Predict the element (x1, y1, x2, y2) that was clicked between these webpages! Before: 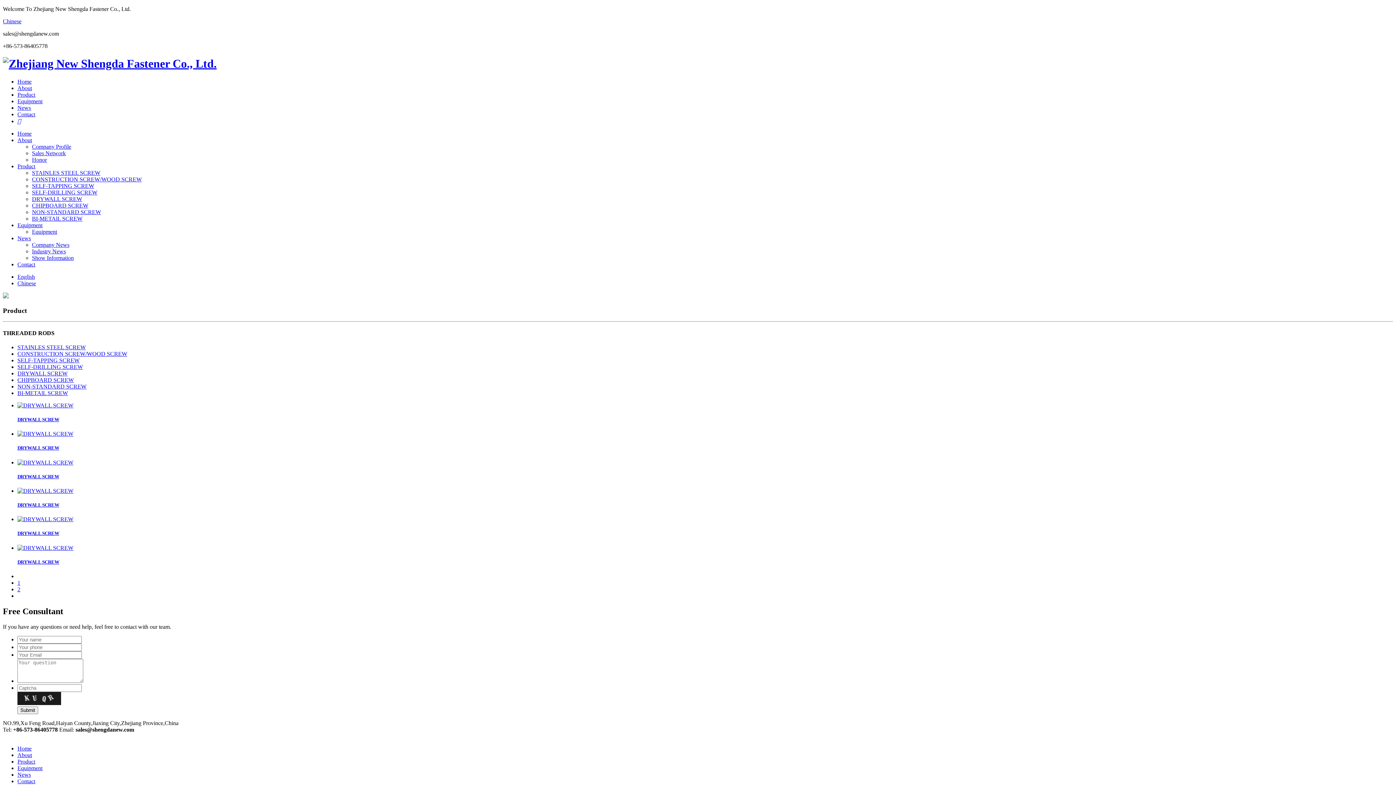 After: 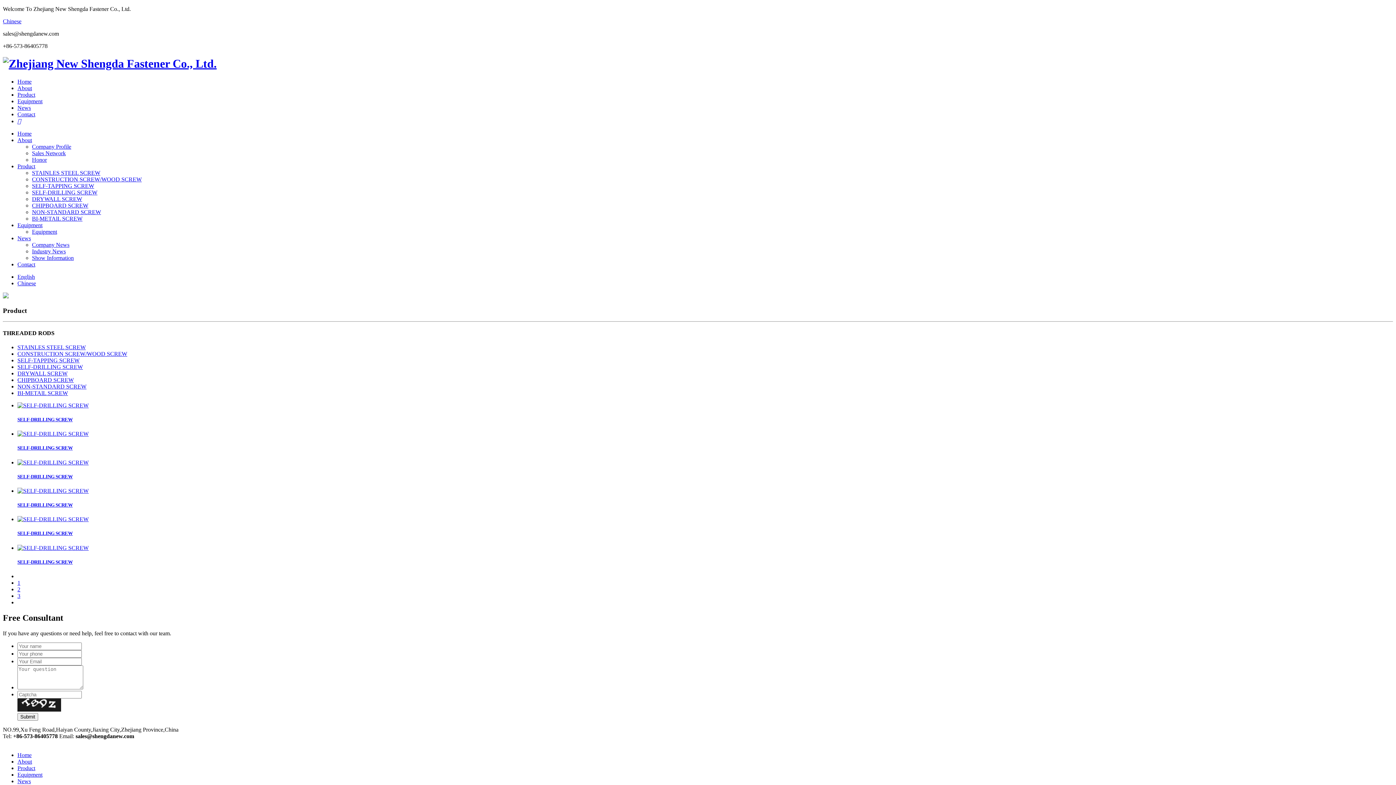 Action: bbox: (17, 363, 82, 370) label: SELF-DRILLING SCREW